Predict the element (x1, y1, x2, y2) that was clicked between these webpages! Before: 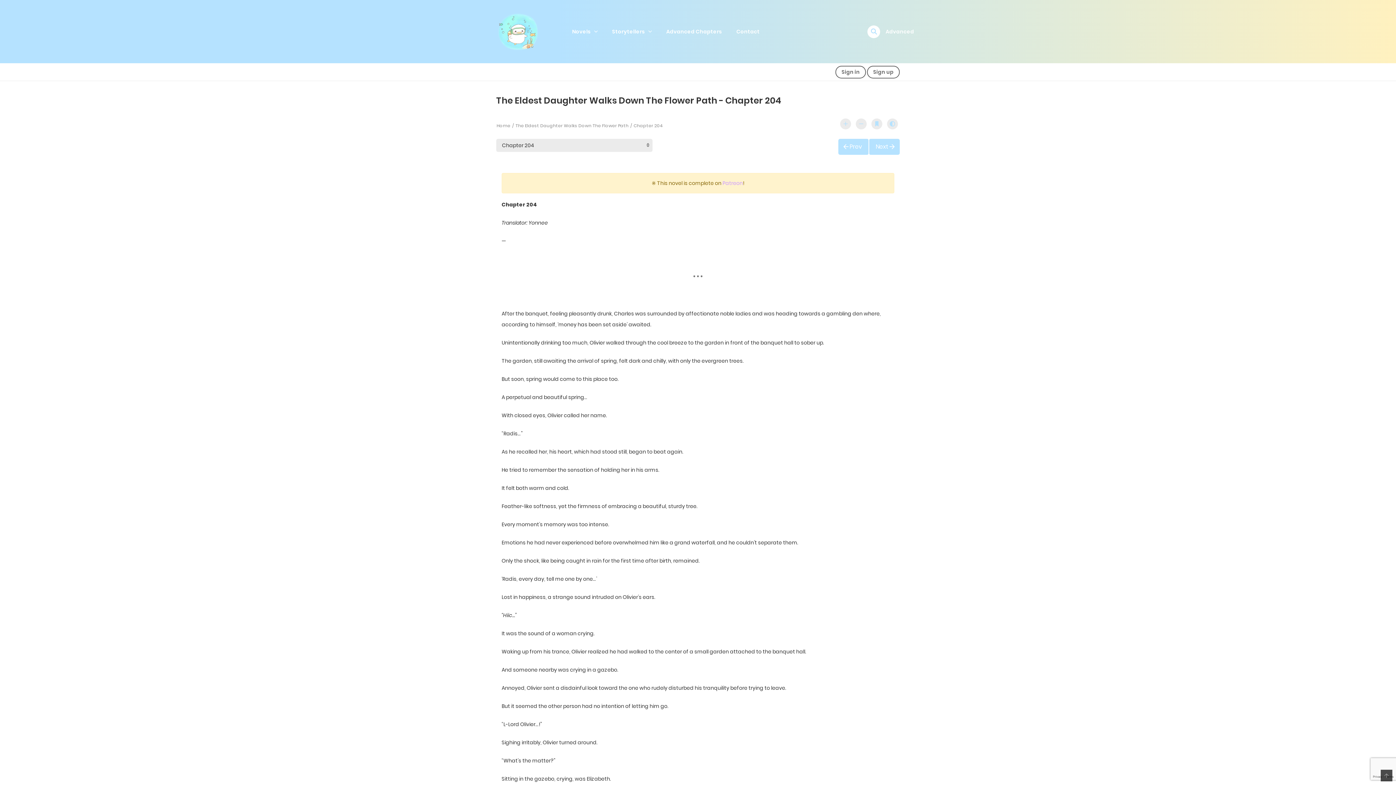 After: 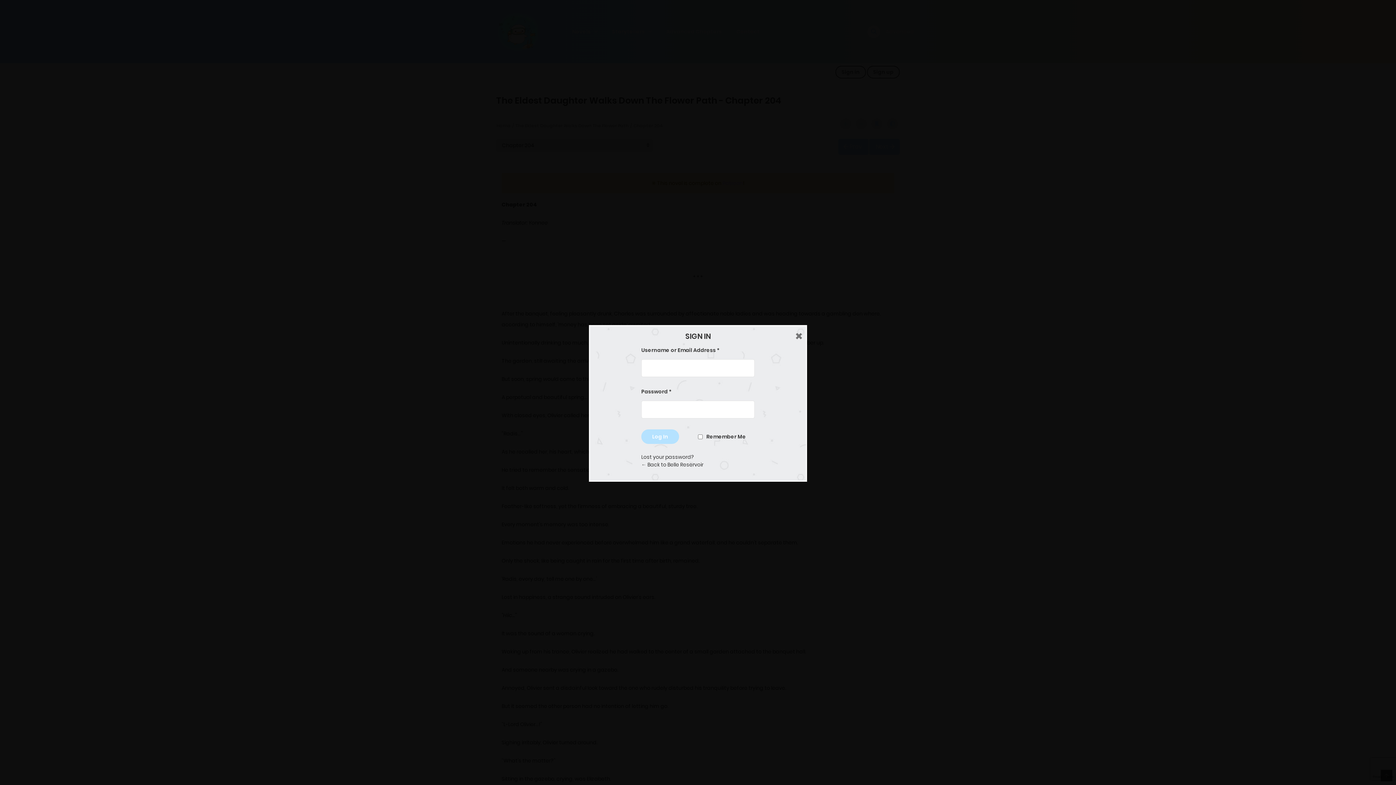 Action: bbox: (871, 118, 882, 129)